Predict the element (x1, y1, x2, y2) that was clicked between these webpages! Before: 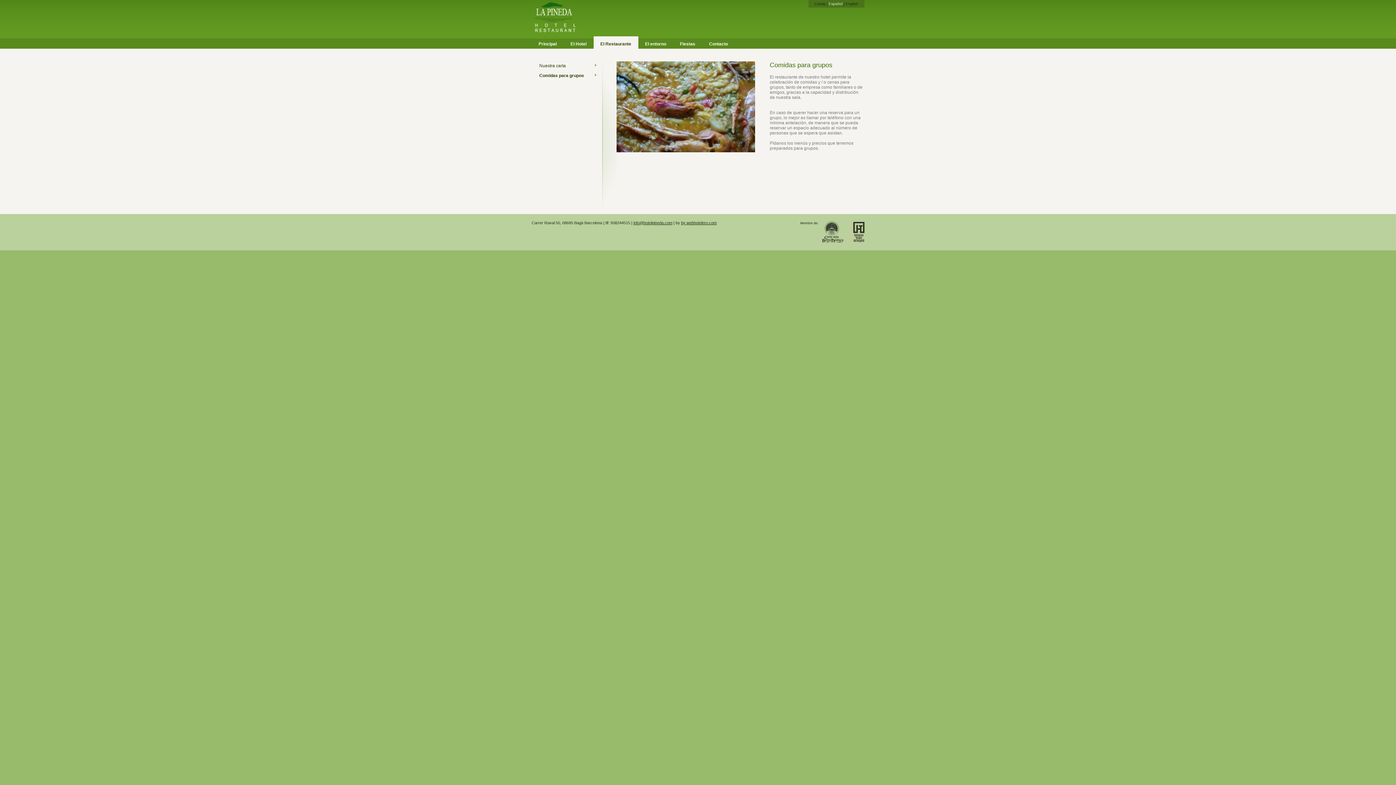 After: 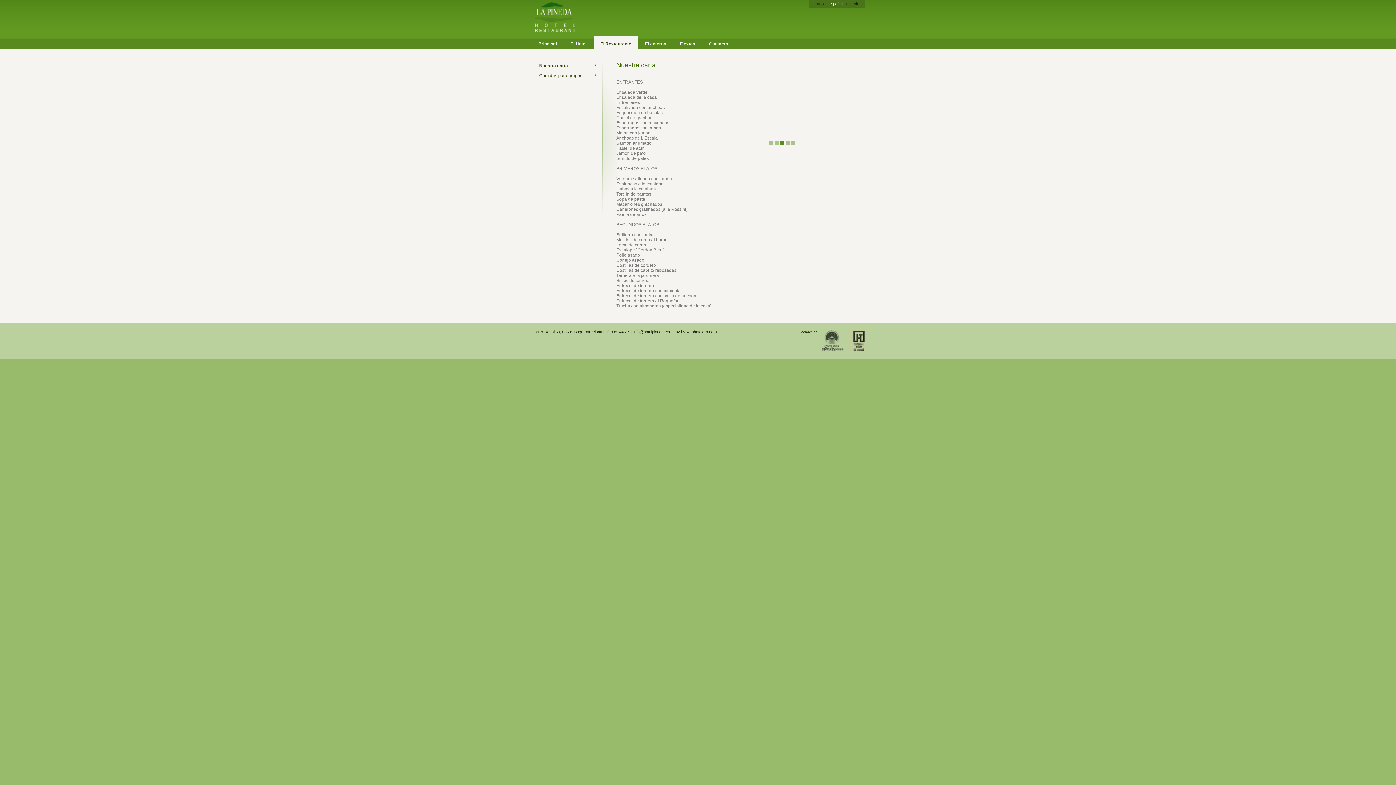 Action: bbox: (536, 61, 602, 71) label: Nuestra carta